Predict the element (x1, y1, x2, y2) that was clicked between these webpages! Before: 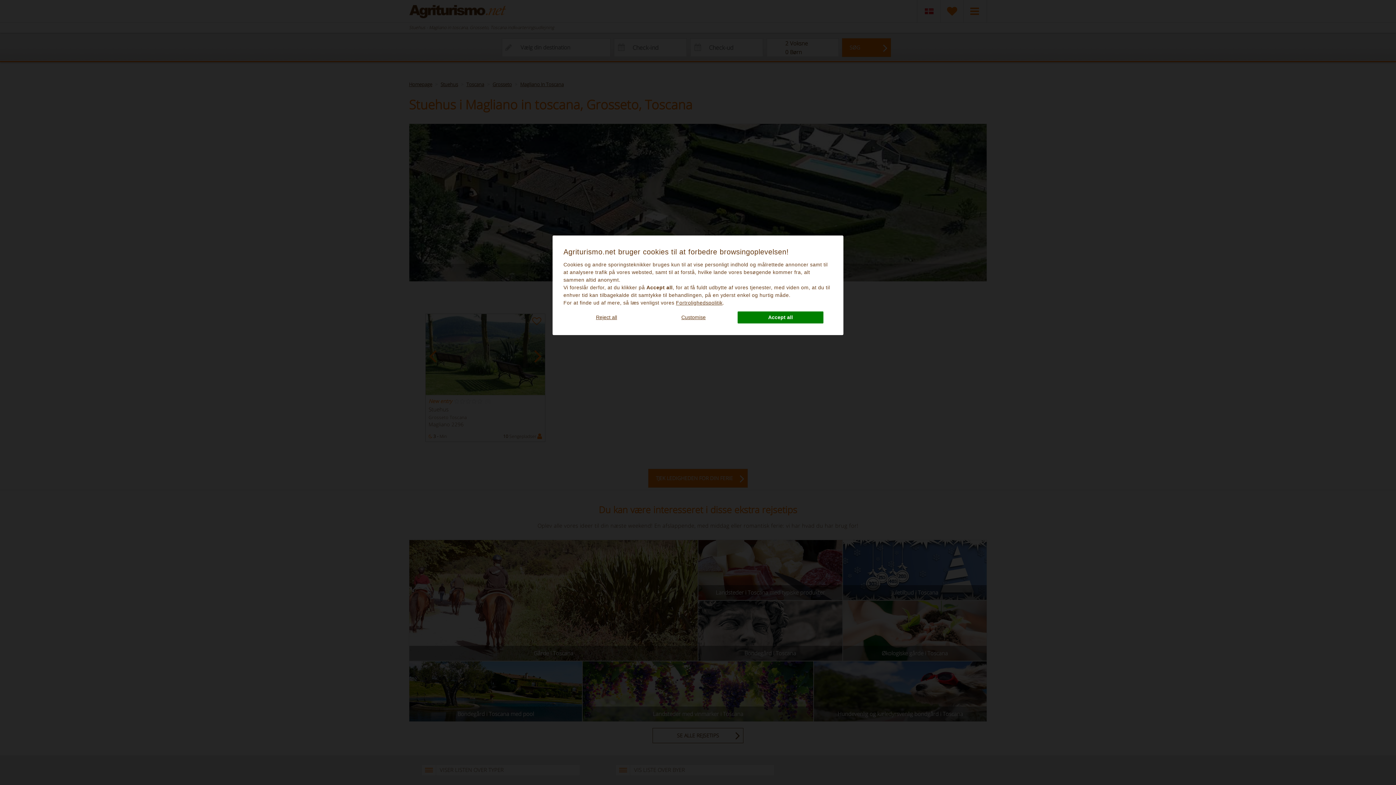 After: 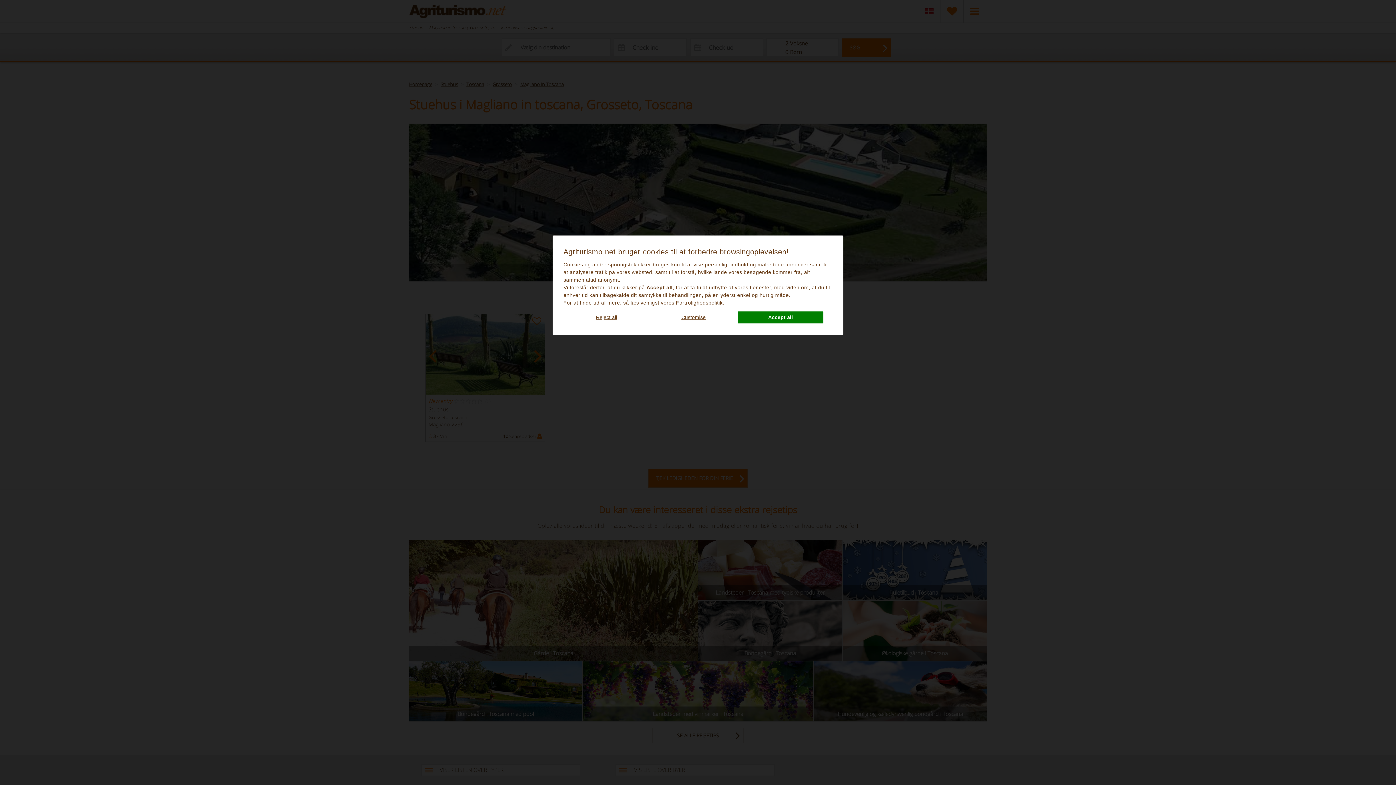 Action: label: Fortrolighedspolitik bbox: (676, 300, 722, 305)